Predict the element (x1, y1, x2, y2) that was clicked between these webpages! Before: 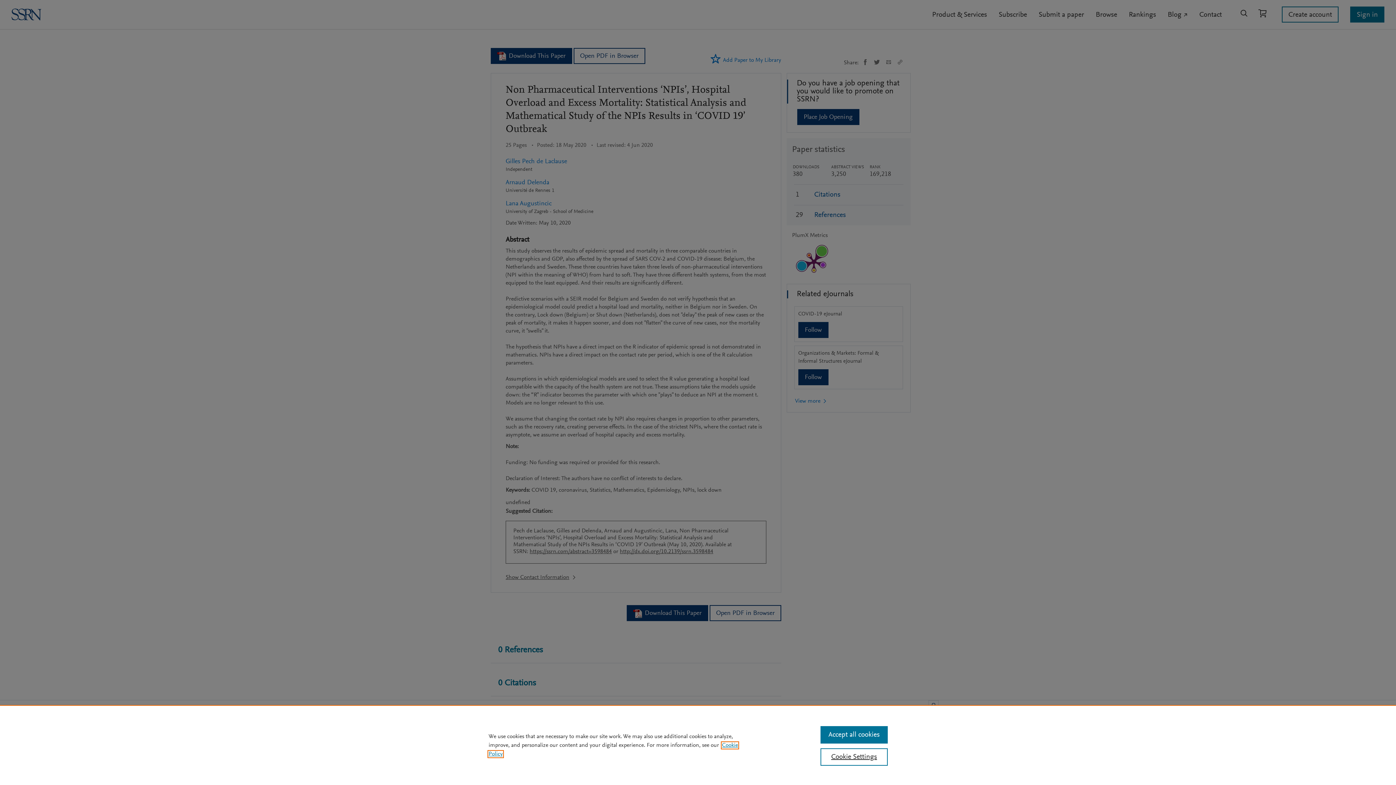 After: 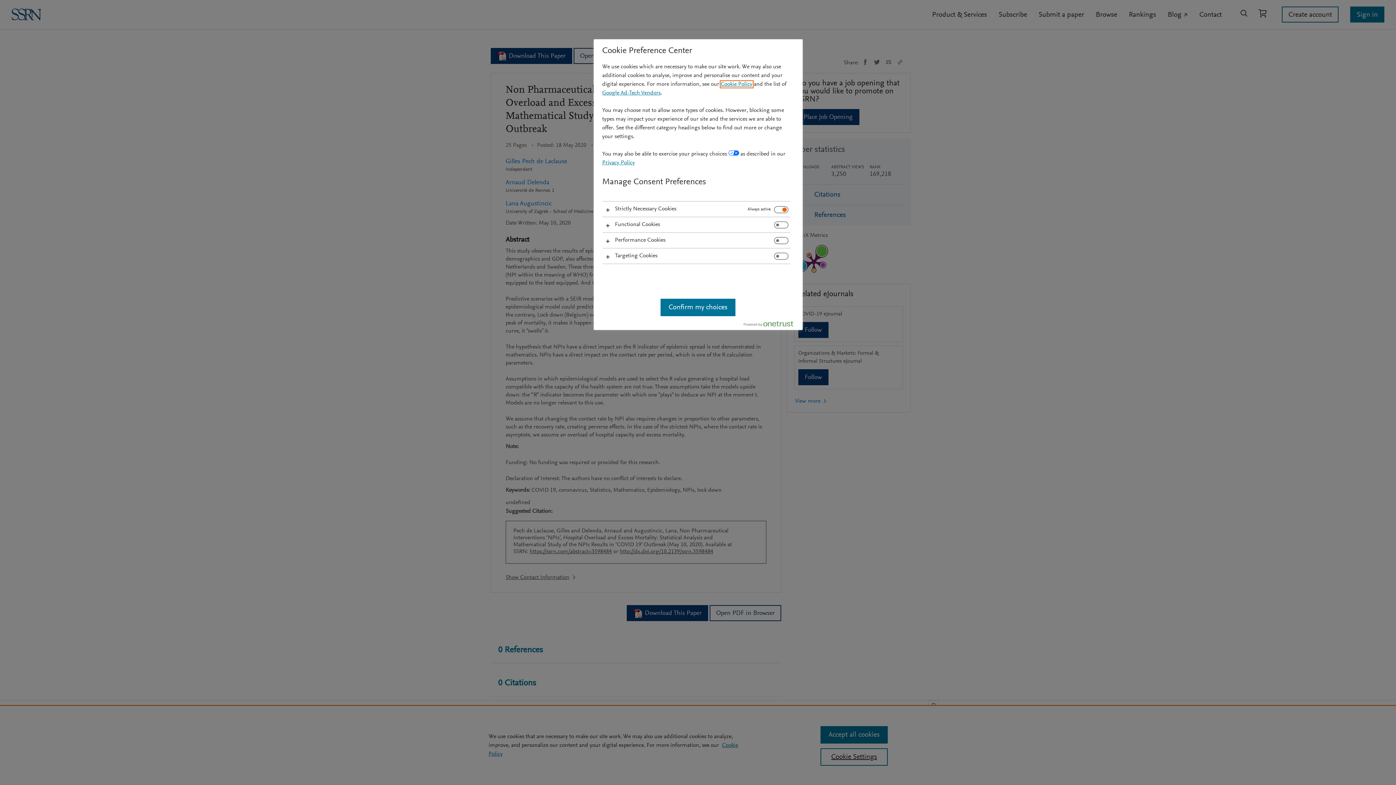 Action: label: Cookie Settings bbox: (820, 748, 887, 766)